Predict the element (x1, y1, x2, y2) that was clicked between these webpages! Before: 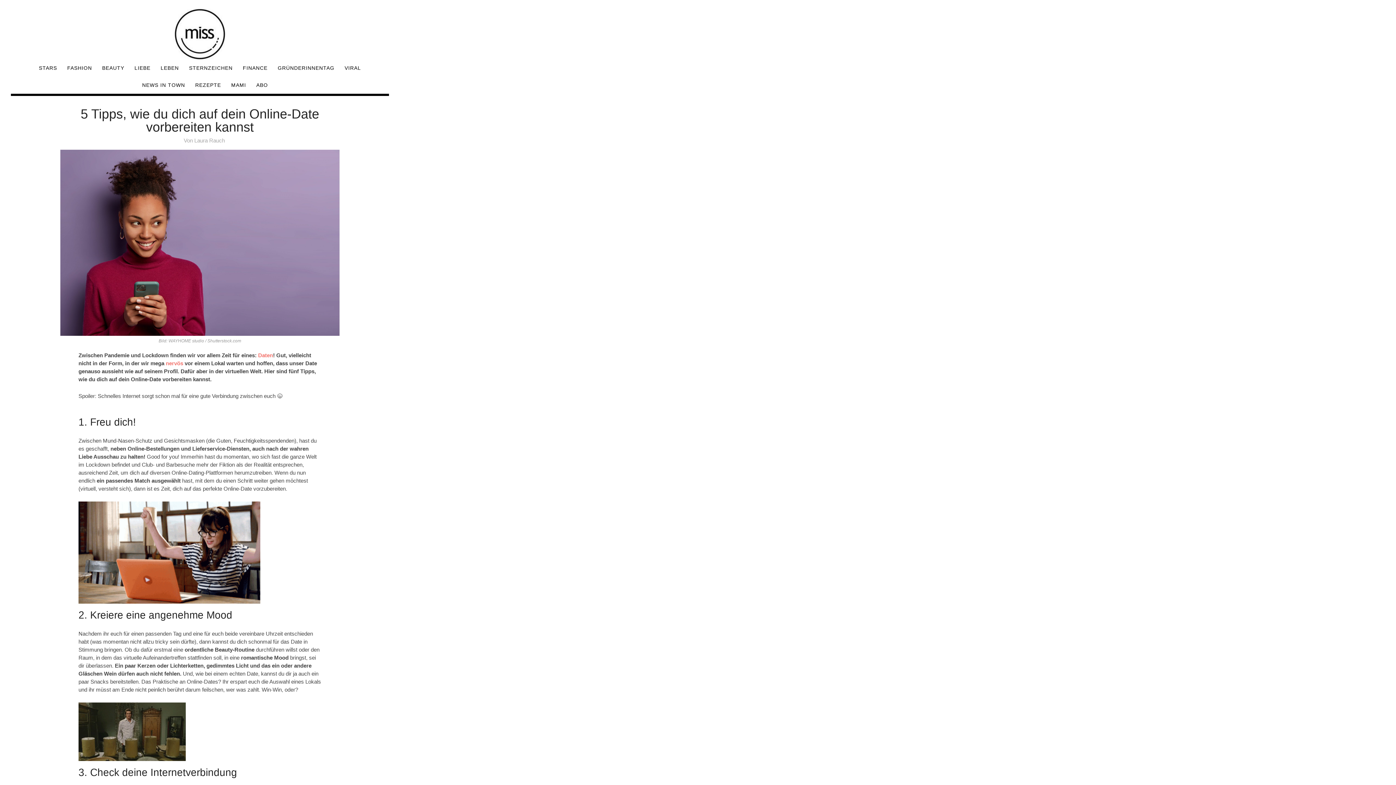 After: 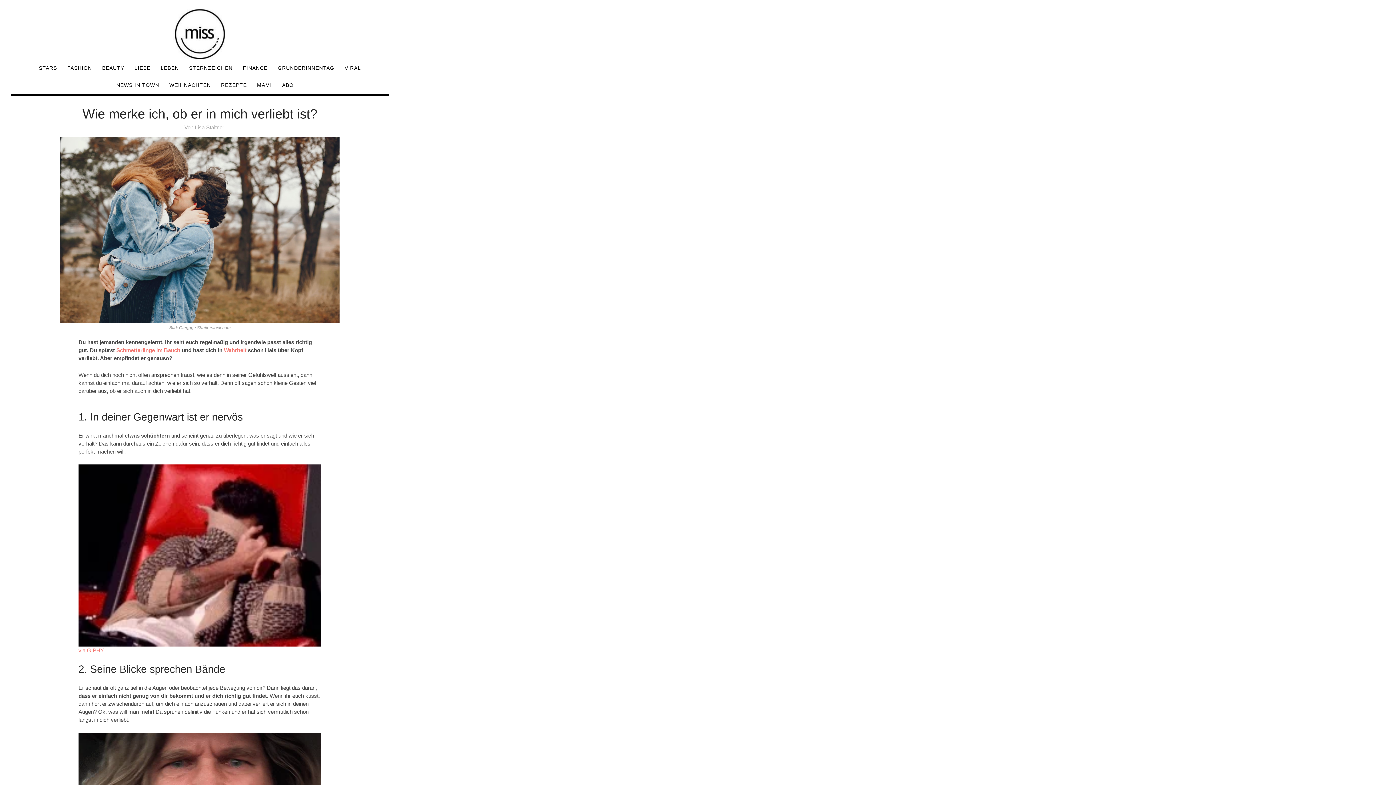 Action: label: nervös bbox: (165, 360, 183, 366)